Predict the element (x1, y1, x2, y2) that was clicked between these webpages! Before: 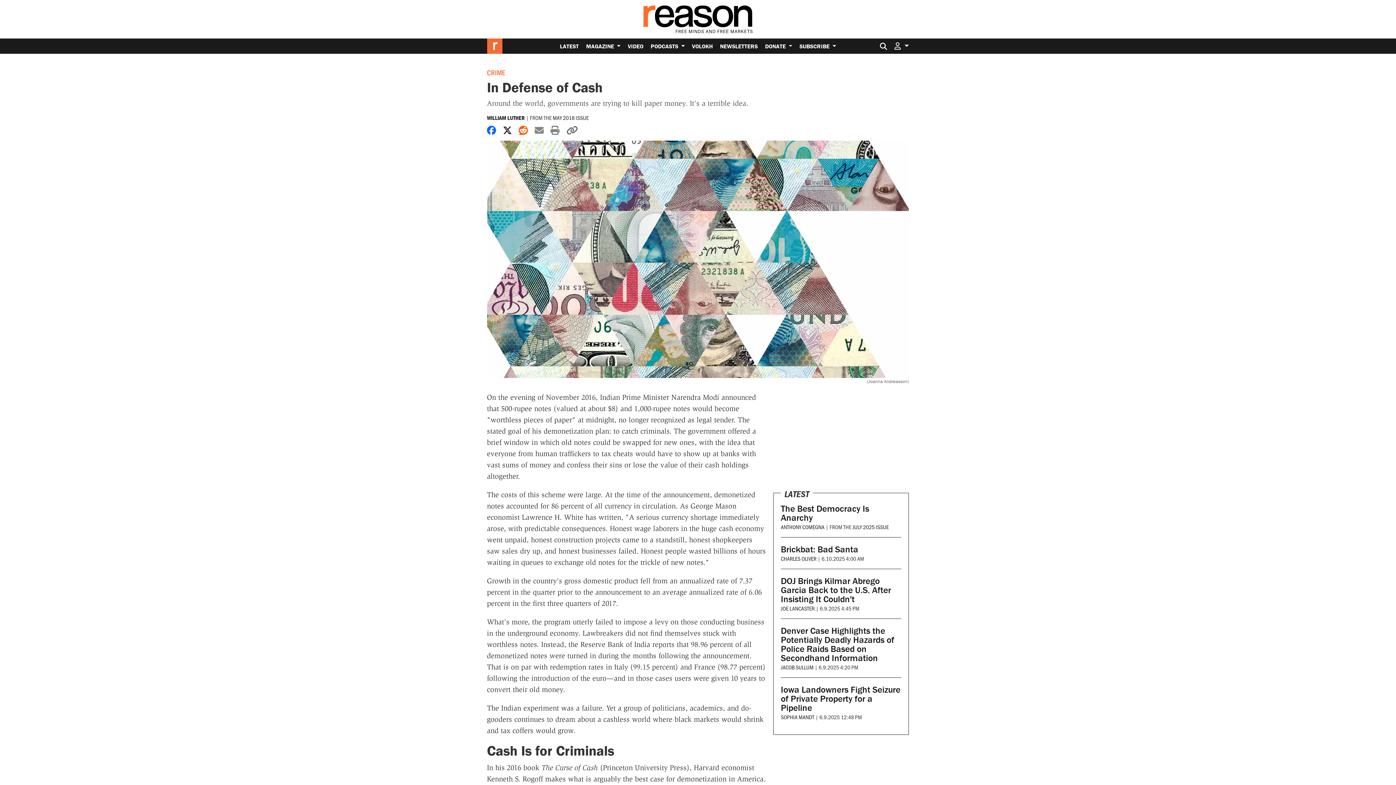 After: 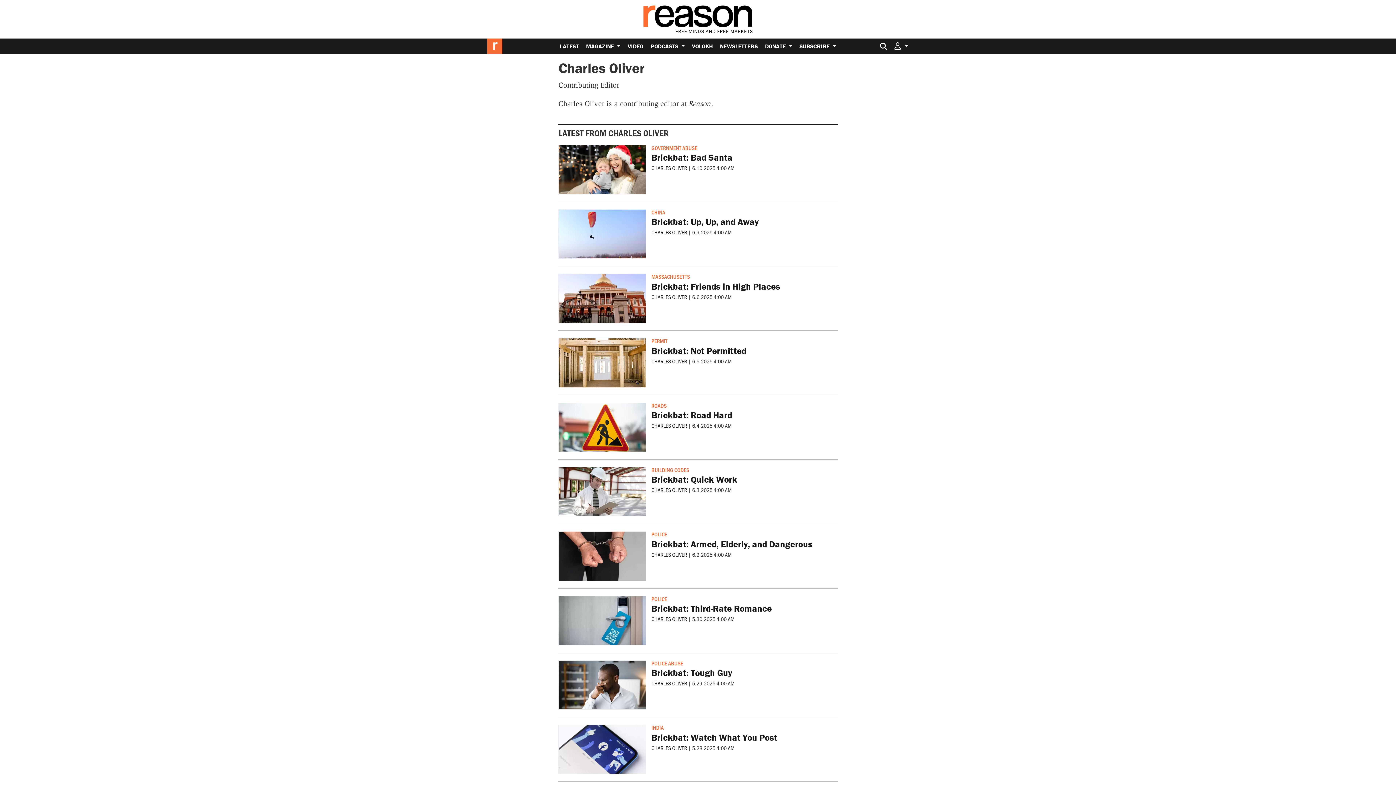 Action: bbox: (781, 554, 816, 562) label: CHARLES OLIVER